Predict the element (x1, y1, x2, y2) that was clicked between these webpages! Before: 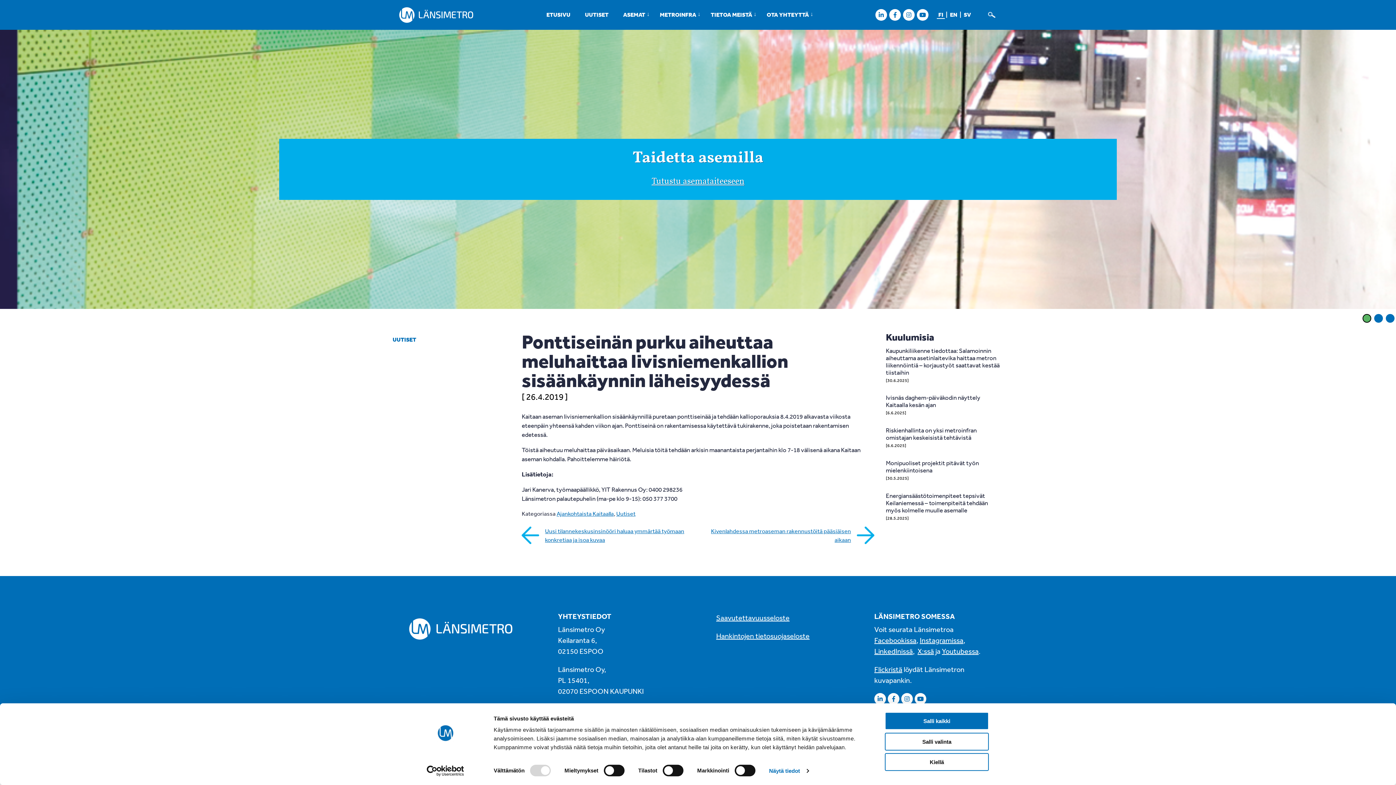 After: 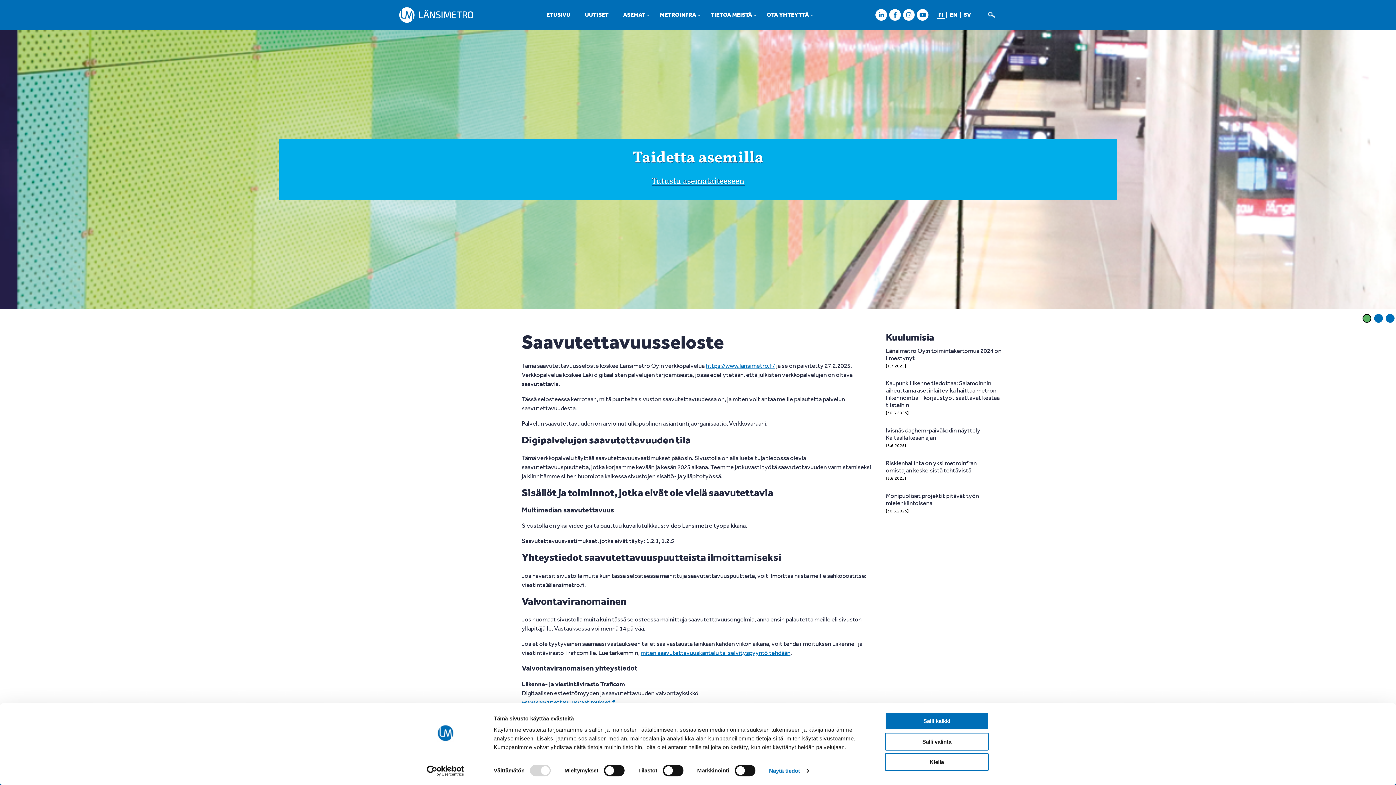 Action: bbox: (716, 613, 789, 622) label: Saavutettavuusseloste